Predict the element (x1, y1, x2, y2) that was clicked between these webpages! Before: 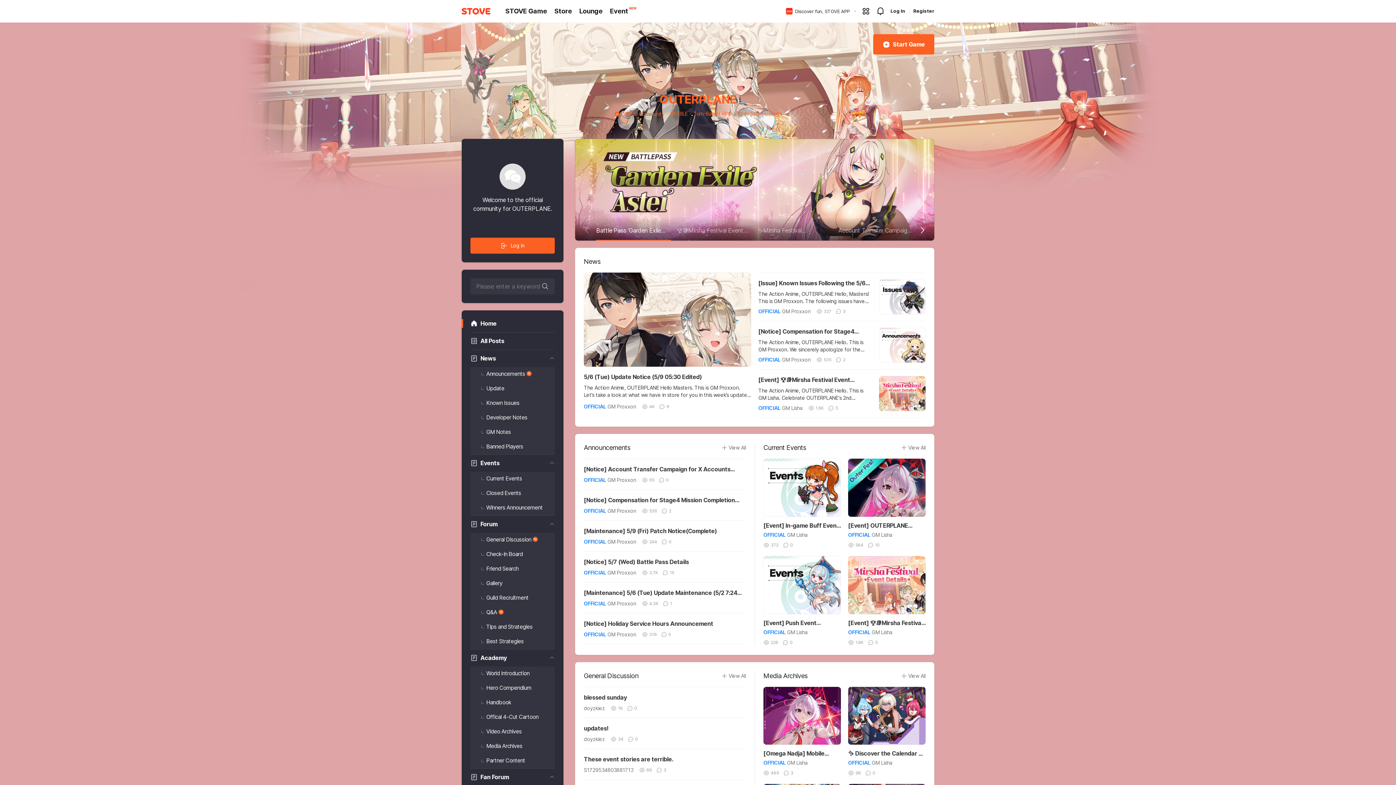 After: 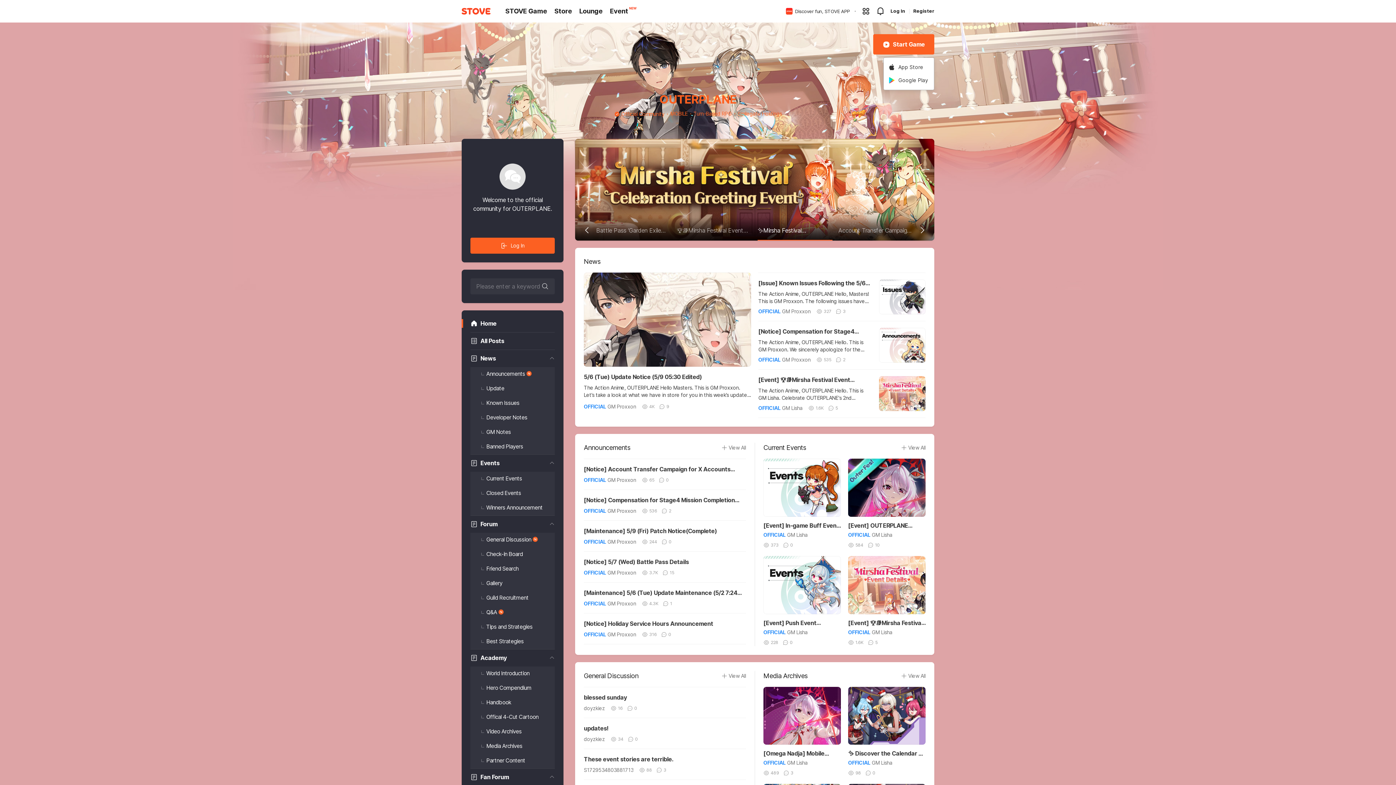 Action: label: Start Game bbox: (876, 11, 934, 32)